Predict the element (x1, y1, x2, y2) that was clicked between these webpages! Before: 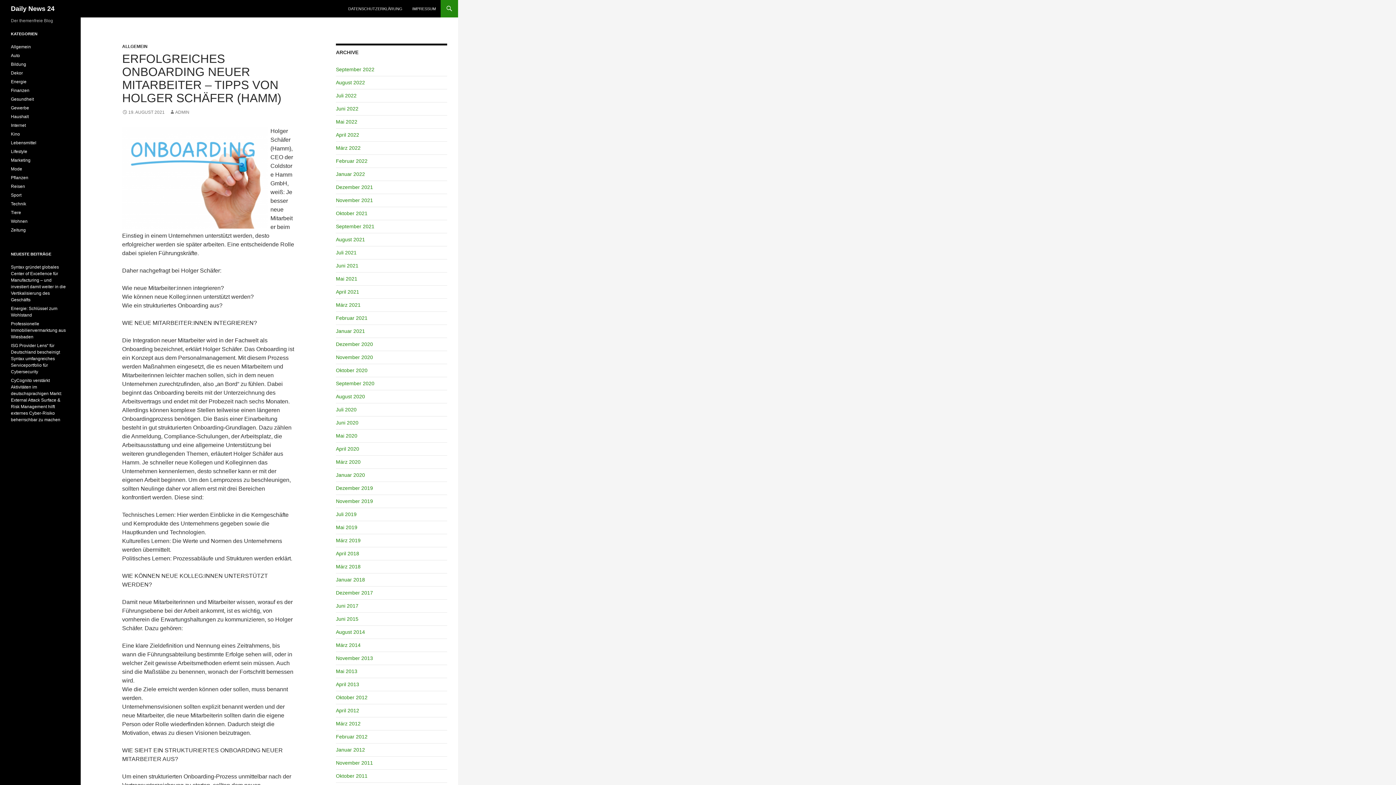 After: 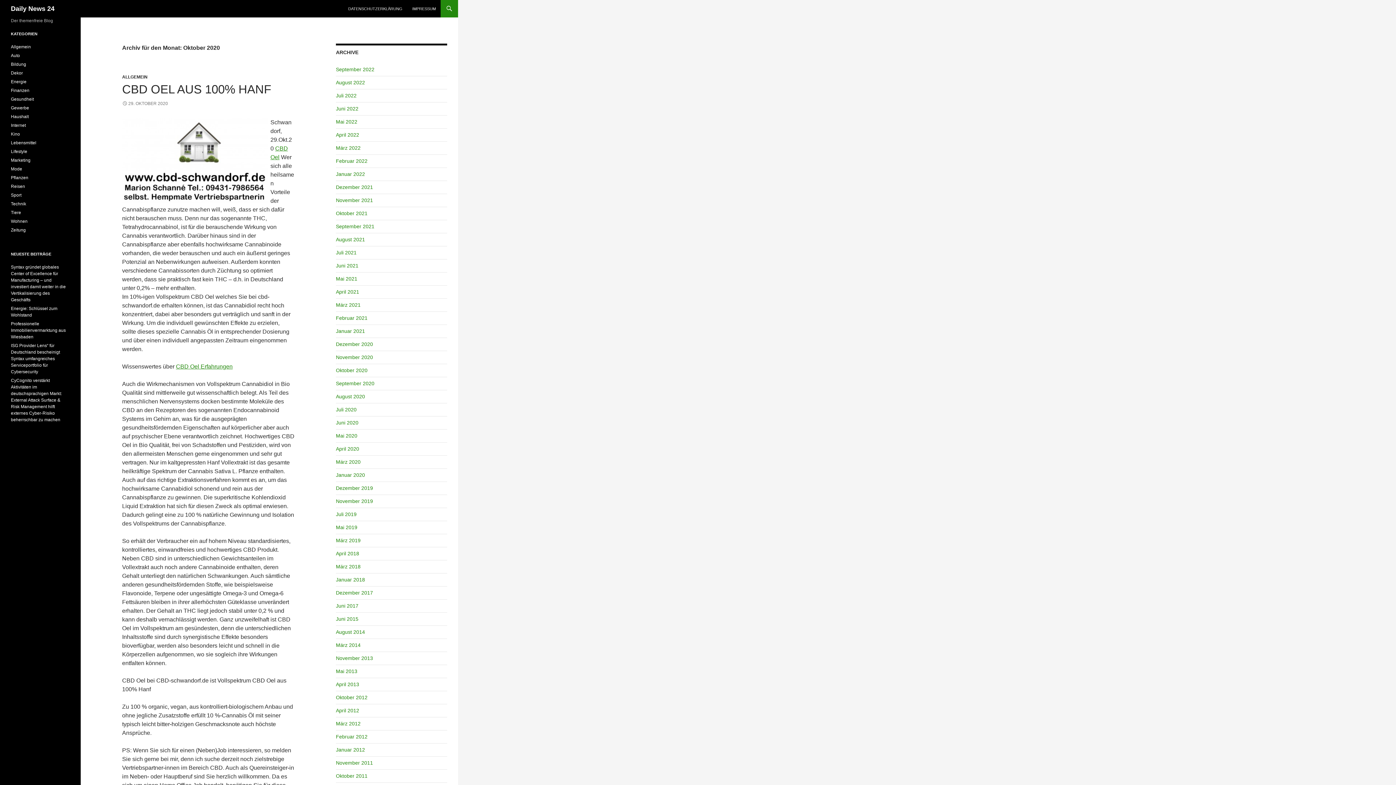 Action: bbox: (336, 367, 367, 373) label: Oktober 2020